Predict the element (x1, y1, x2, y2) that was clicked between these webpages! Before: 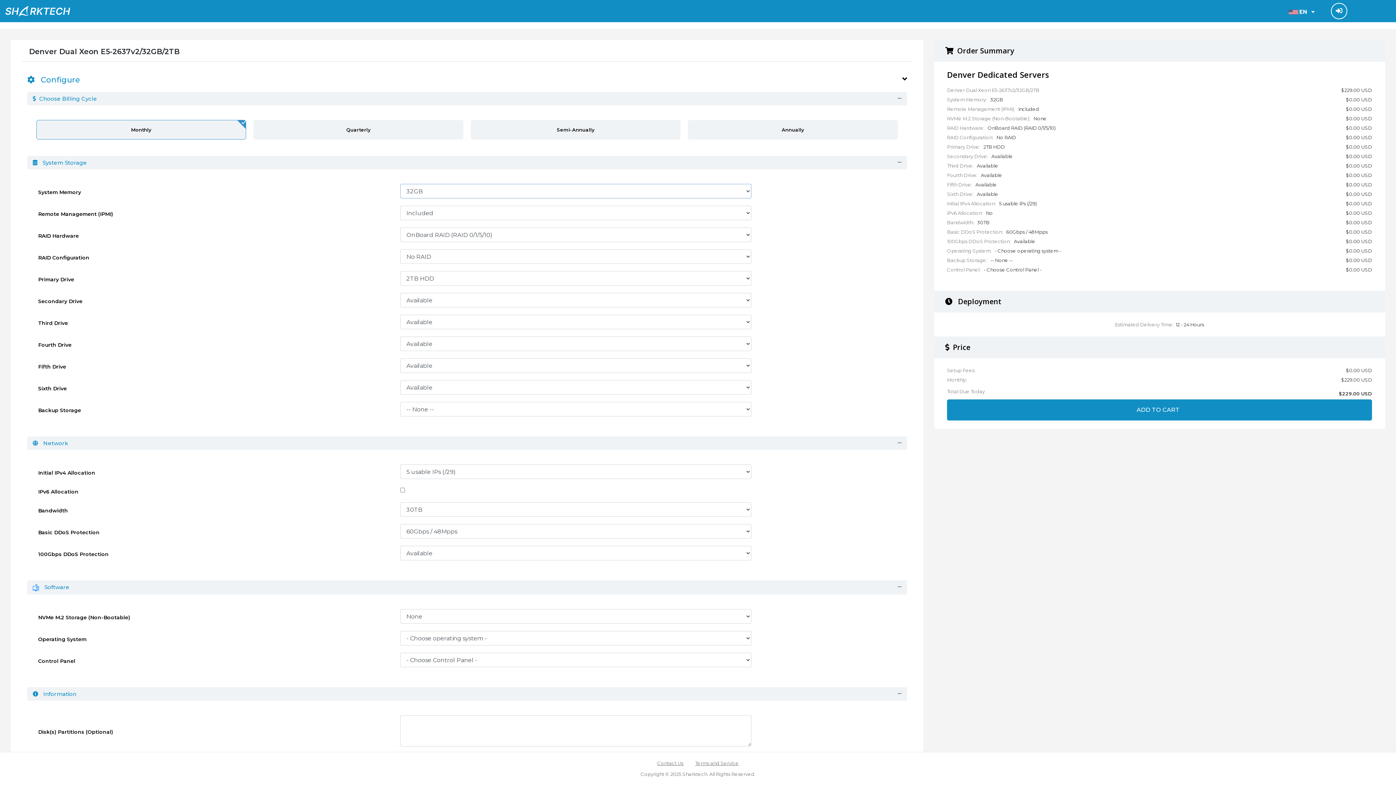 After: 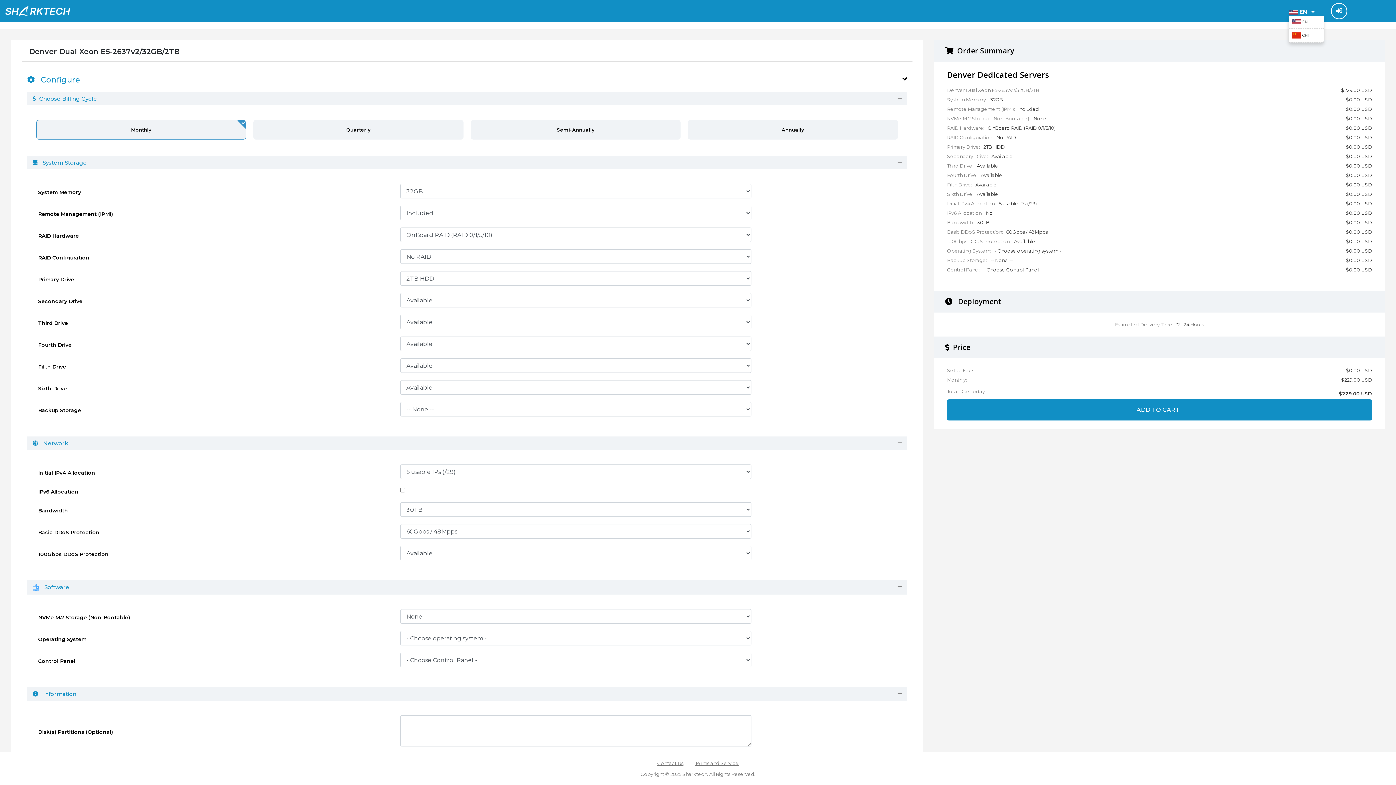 Action: label: EN  bbox: (1289, 6, 1316, 15)